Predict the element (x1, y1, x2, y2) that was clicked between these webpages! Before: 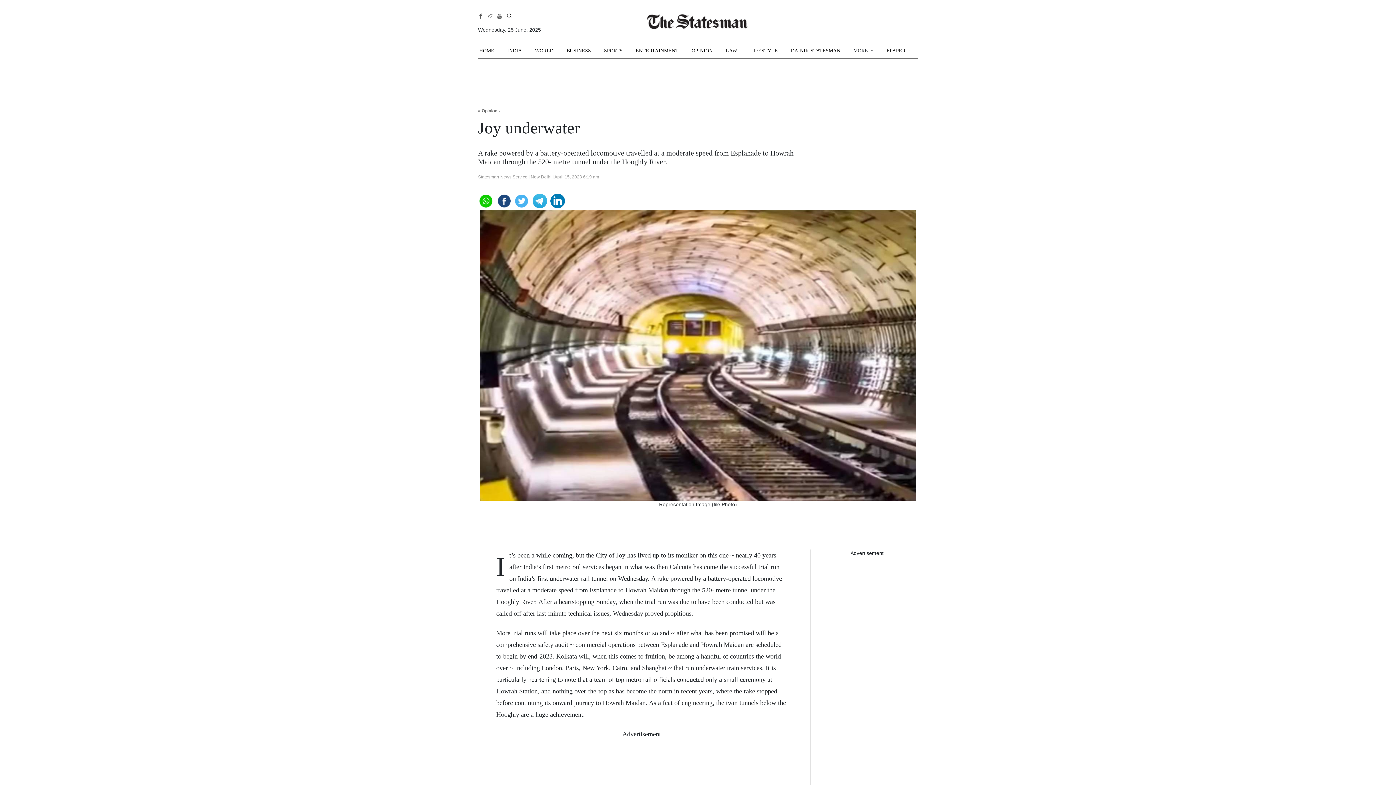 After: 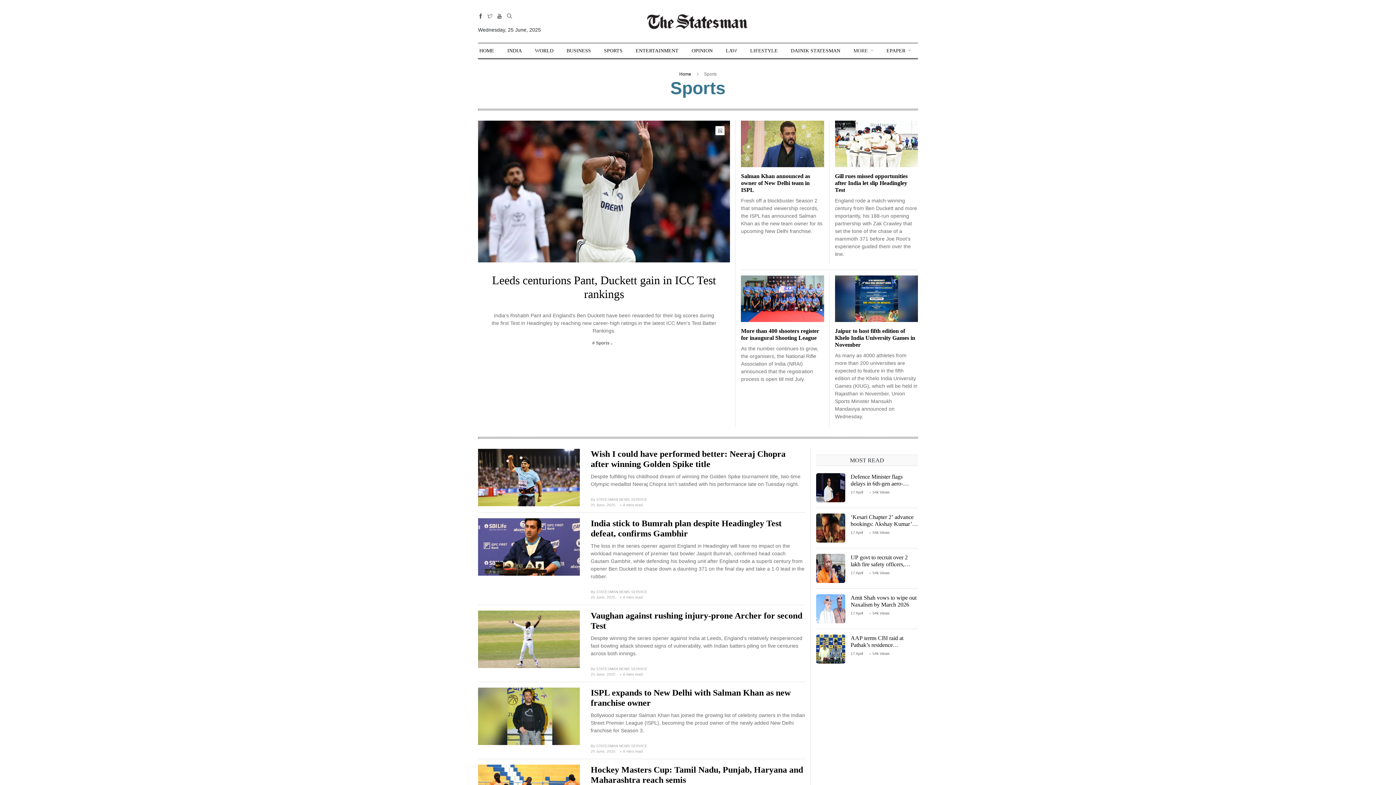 Action: bbox: (604, 43, 622, 58) label: SPORTS